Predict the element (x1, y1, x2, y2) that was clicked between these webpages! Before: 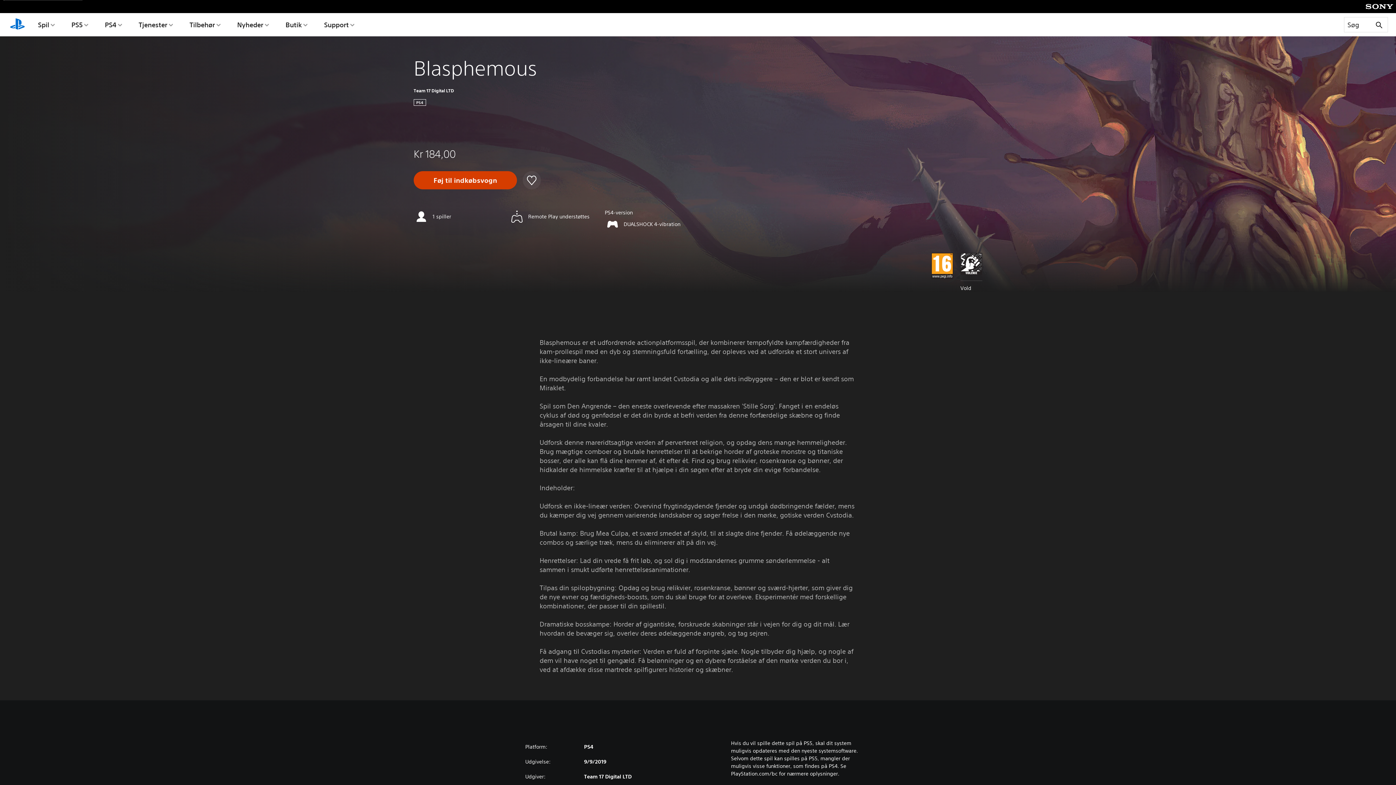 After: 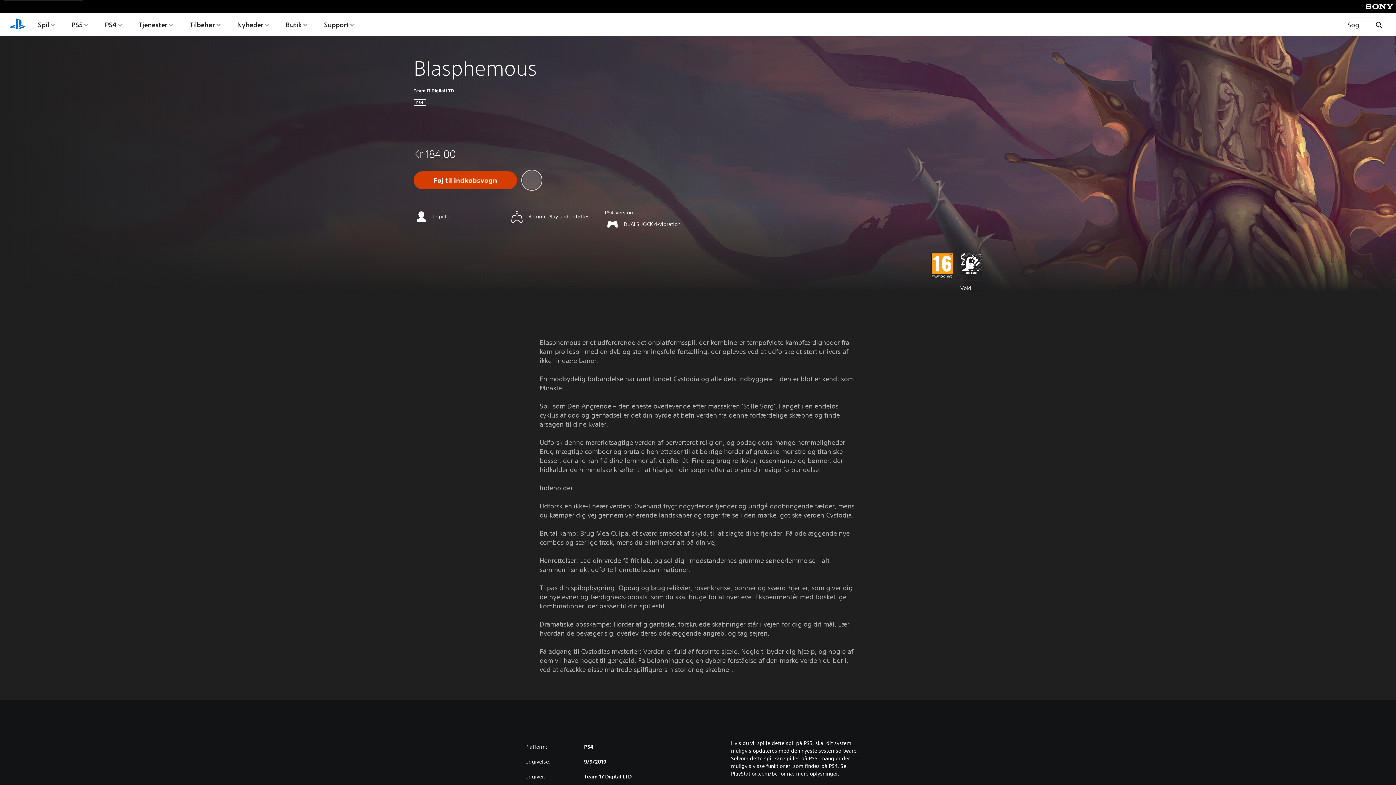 Action: bbox: (522, 171, 541, 189)